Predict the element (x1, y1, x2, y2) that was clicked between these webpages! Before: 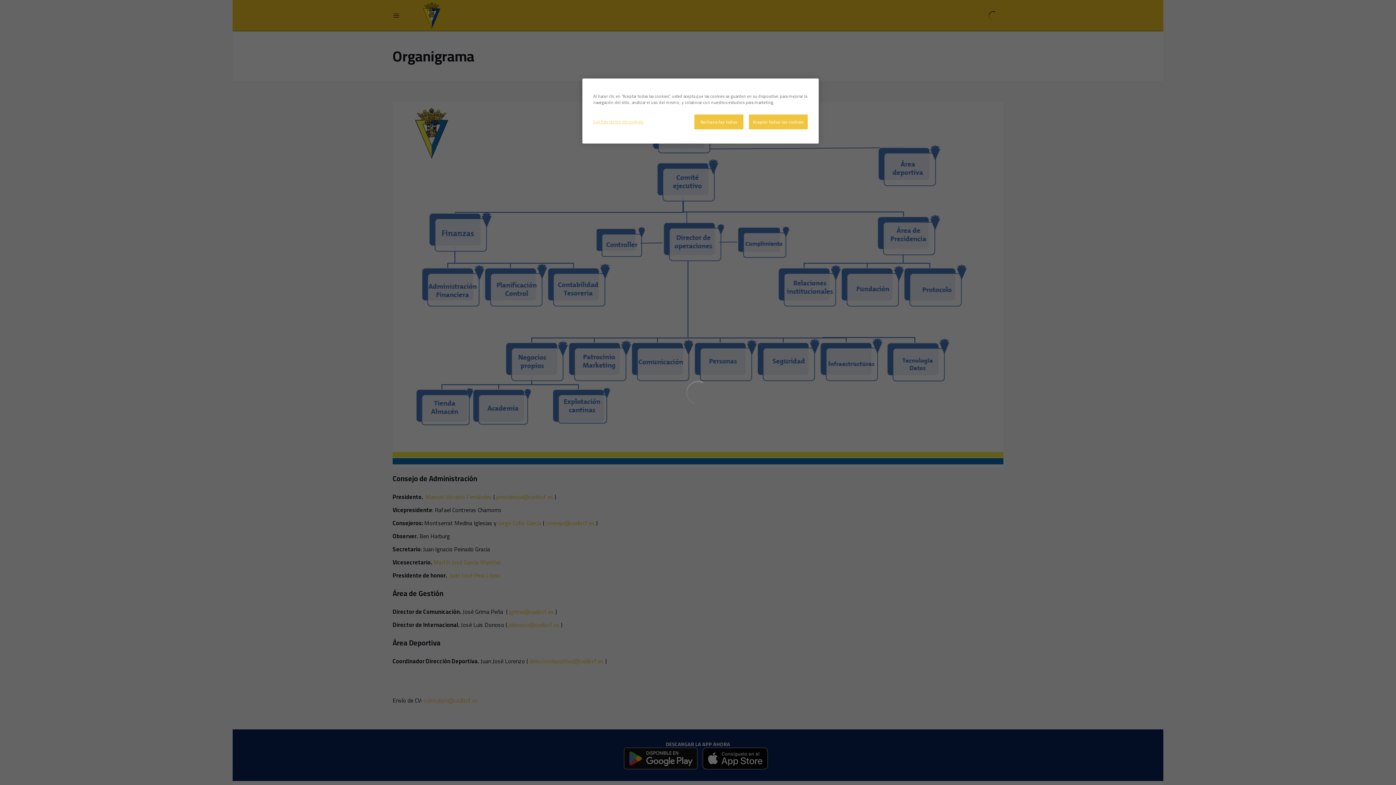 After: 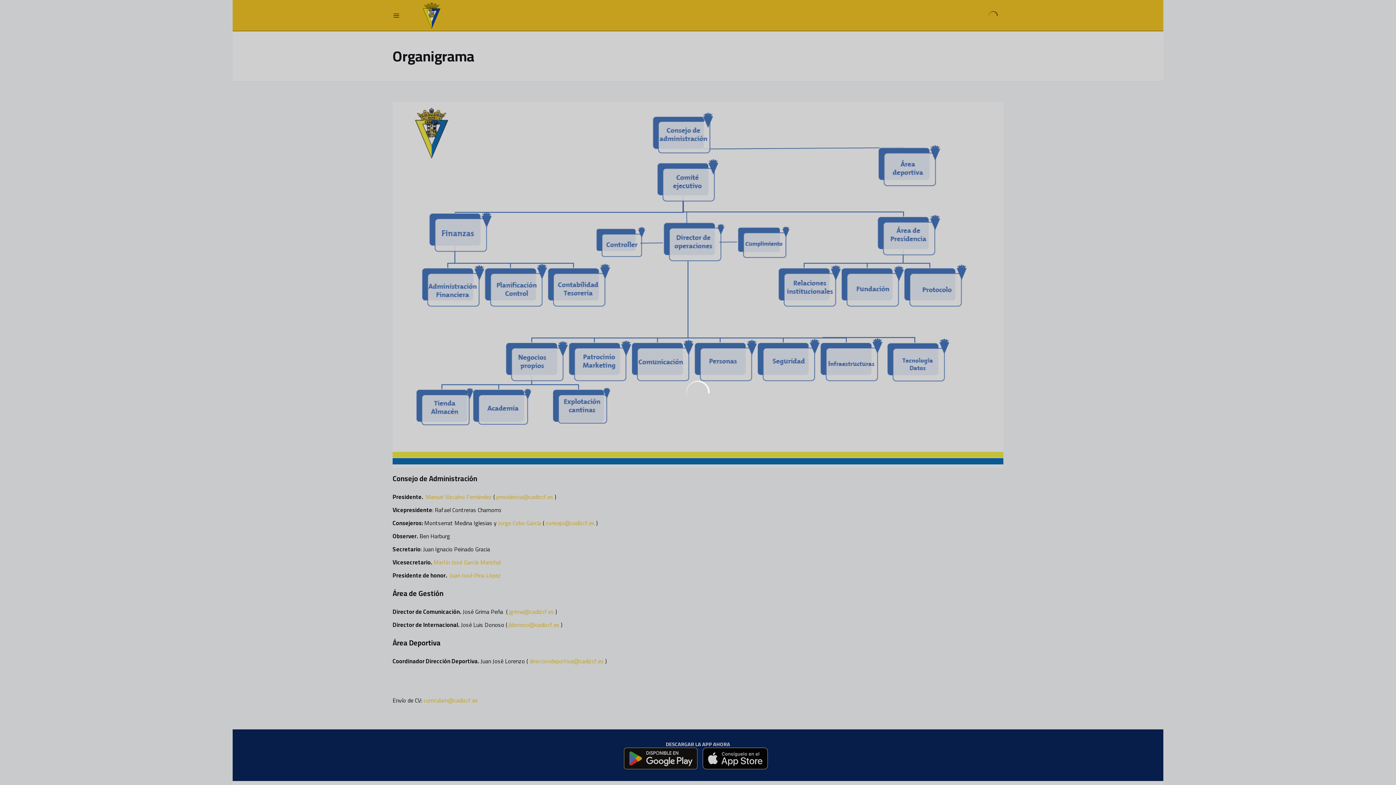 Action: label: Rechazarlas todas bbox: (694, 114, 743, 129)